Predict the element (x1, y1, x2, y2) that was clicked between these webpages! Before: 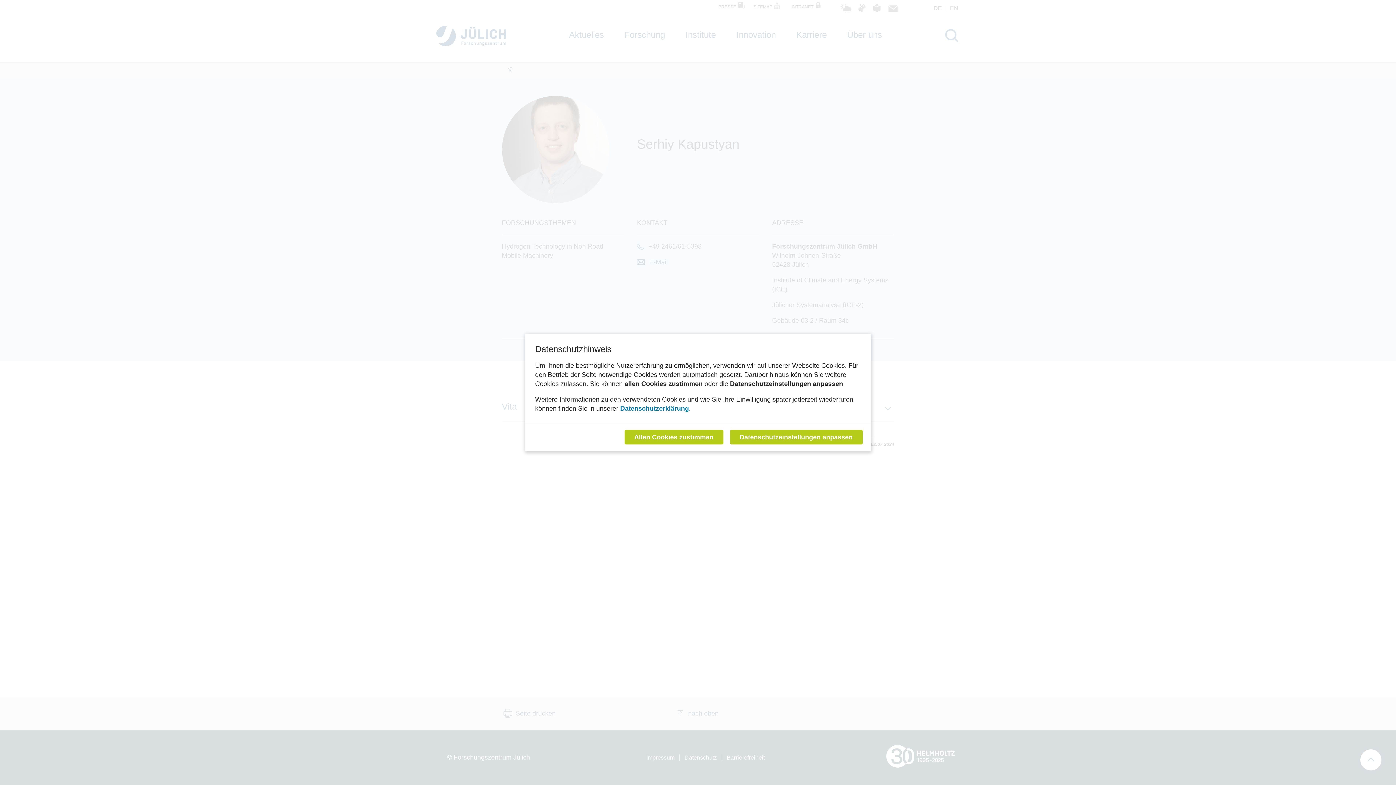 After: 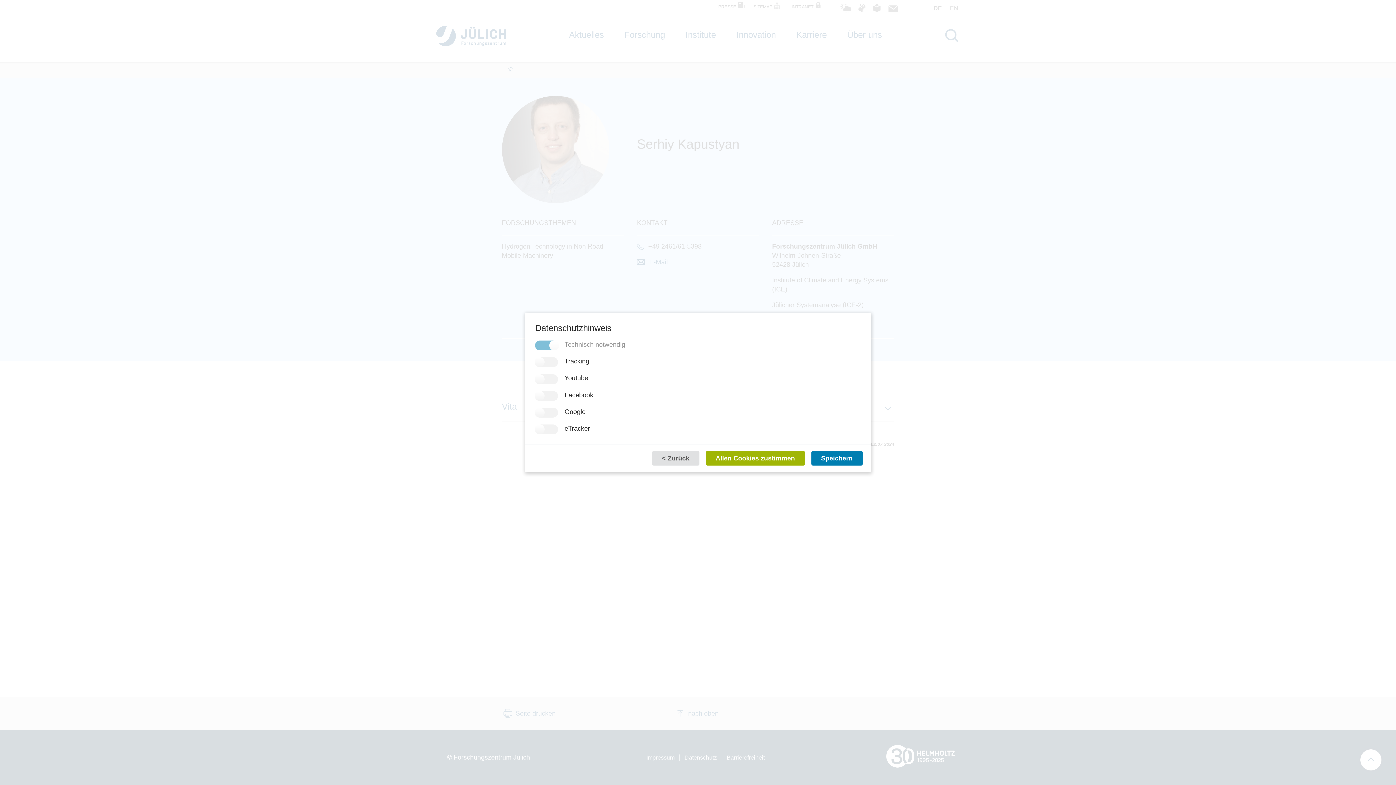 Action: bbox: (730, 430, 862, 444) label: Datenschutzeinstellungen anpassen